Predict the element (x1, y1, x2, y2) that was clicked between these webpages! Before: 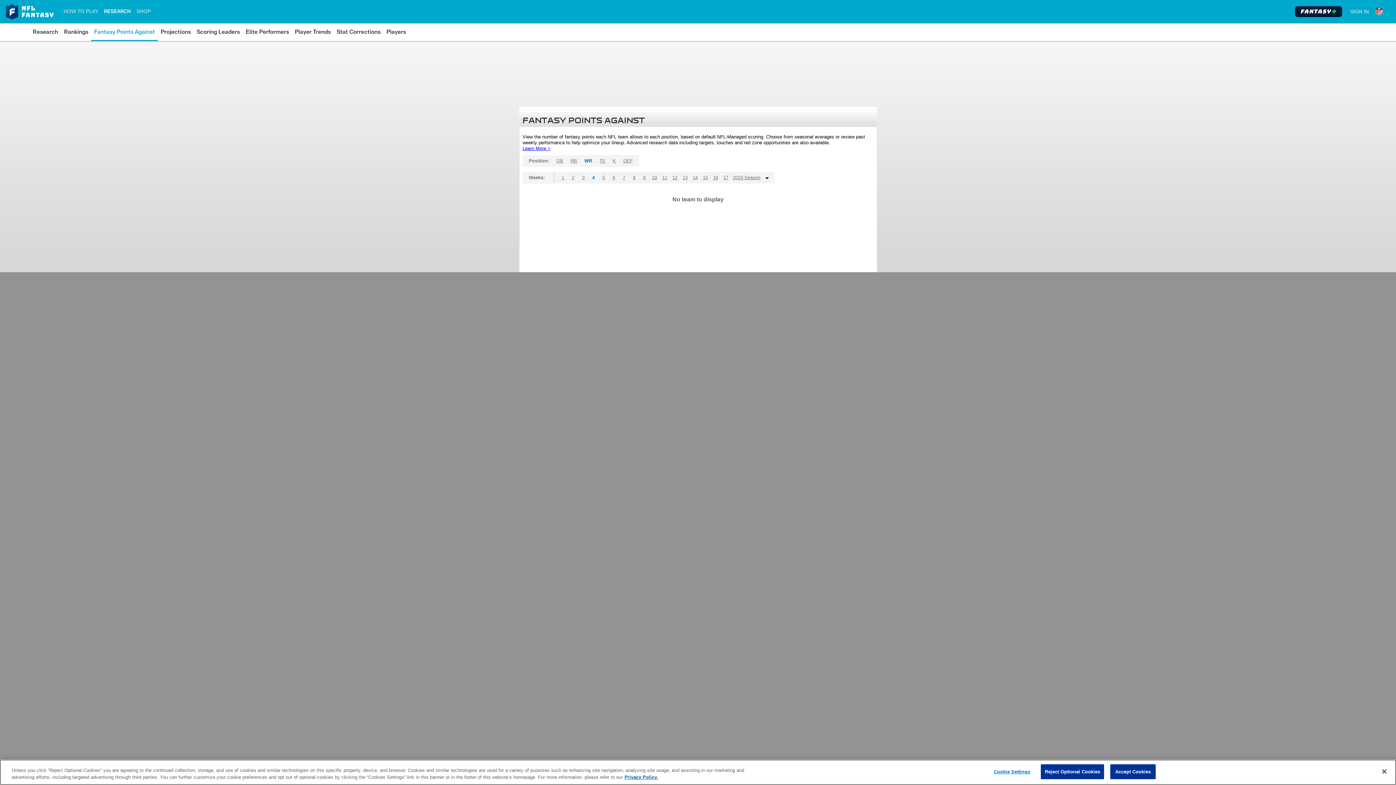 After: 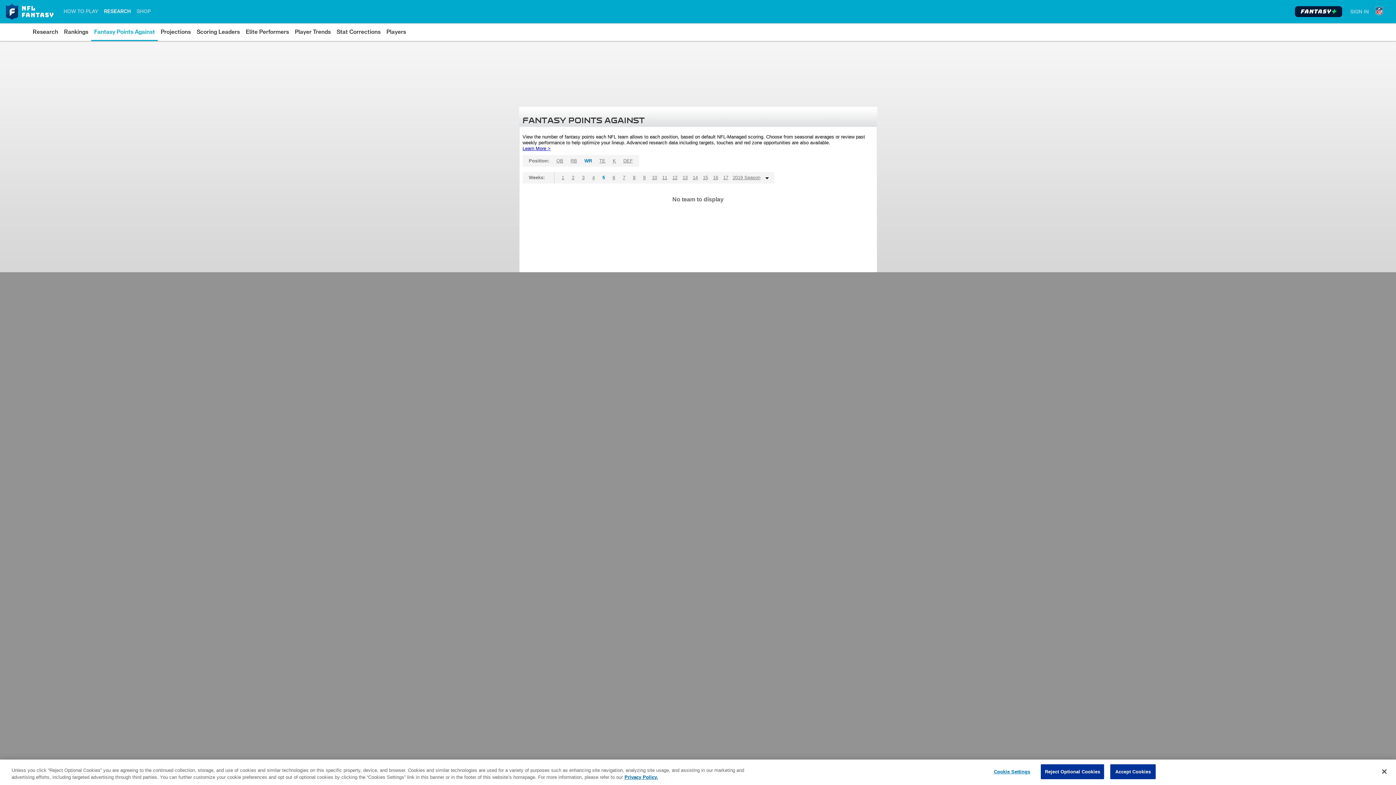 Action: bbox: (598, 172, 608, 183) label: 5